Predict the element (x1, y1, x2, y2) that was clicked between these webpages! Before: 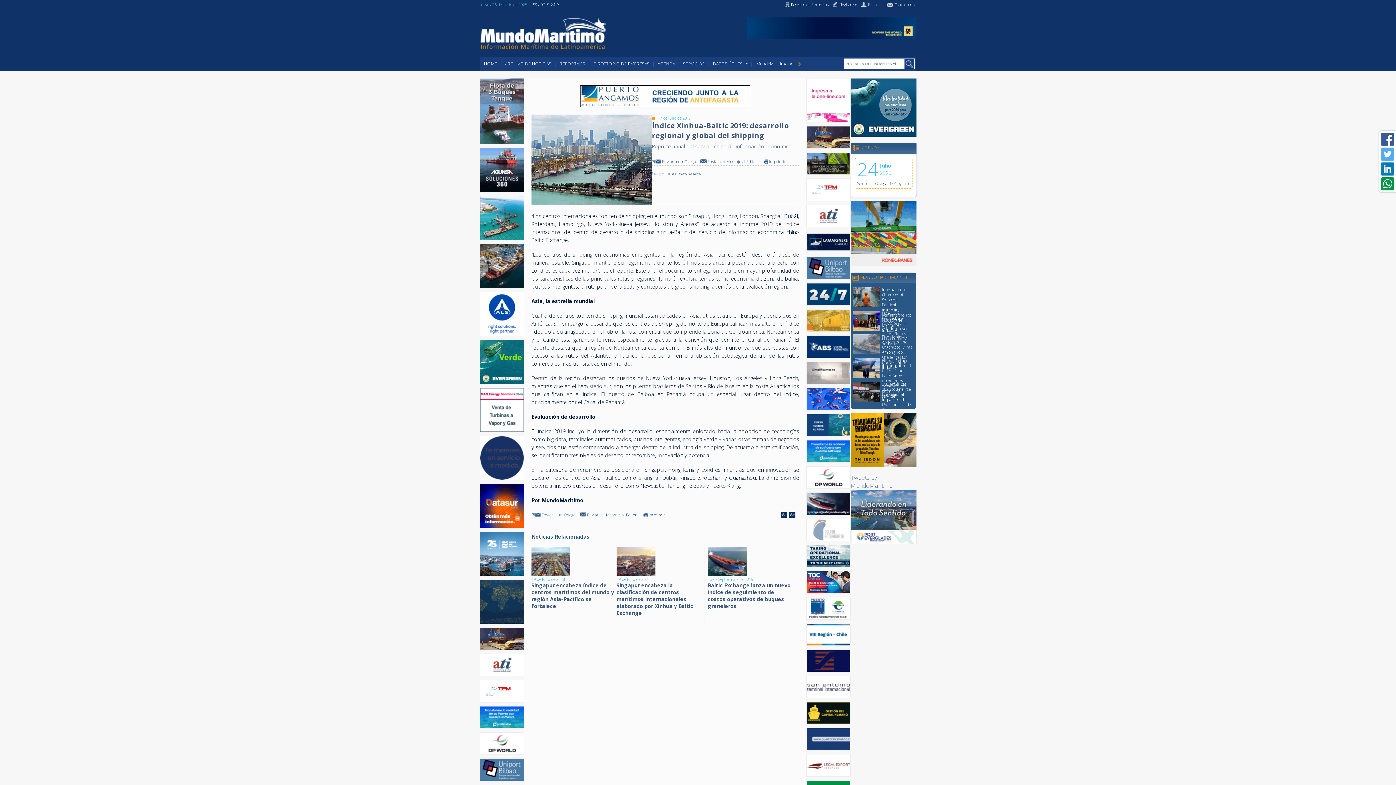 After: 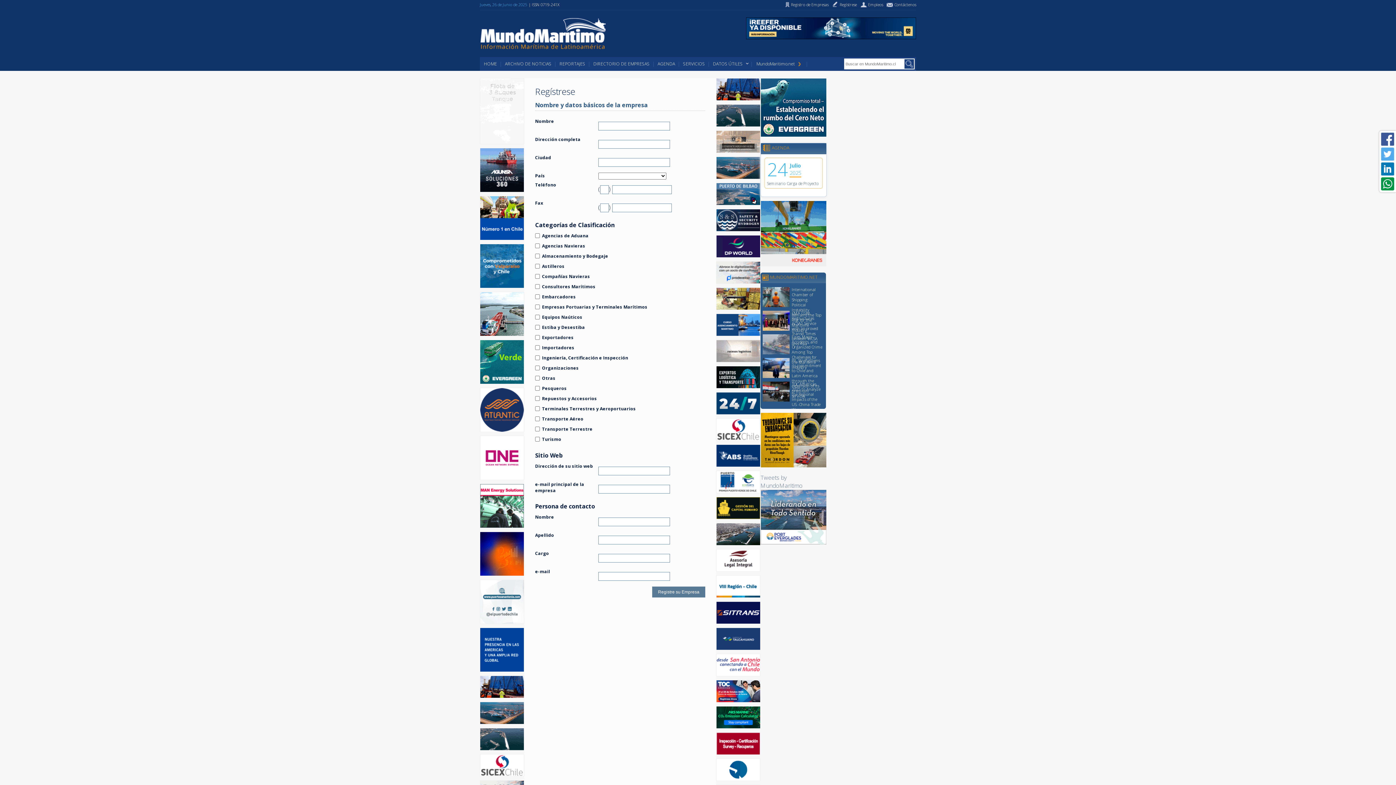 Action: bbox: (780, 1, 828, 8) label: Registro de Empresas